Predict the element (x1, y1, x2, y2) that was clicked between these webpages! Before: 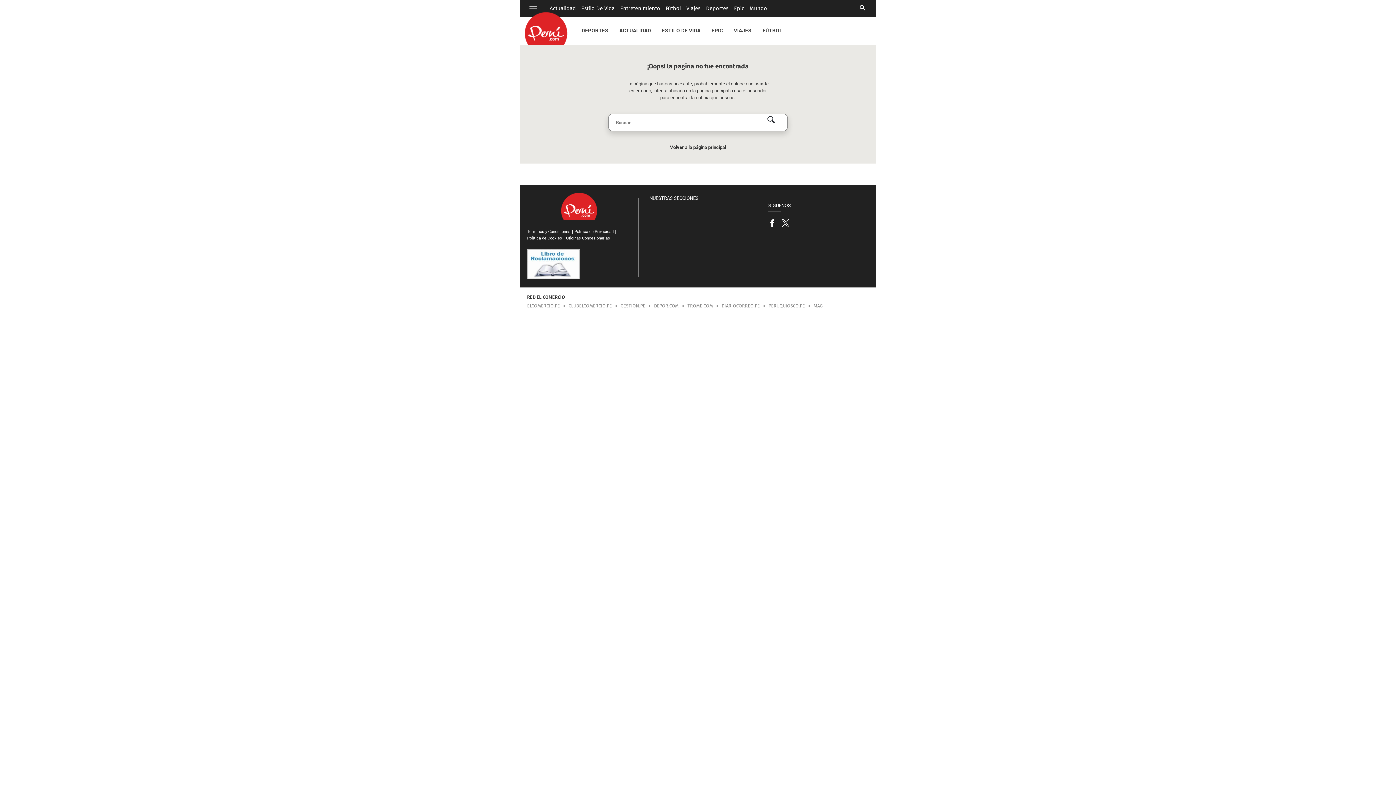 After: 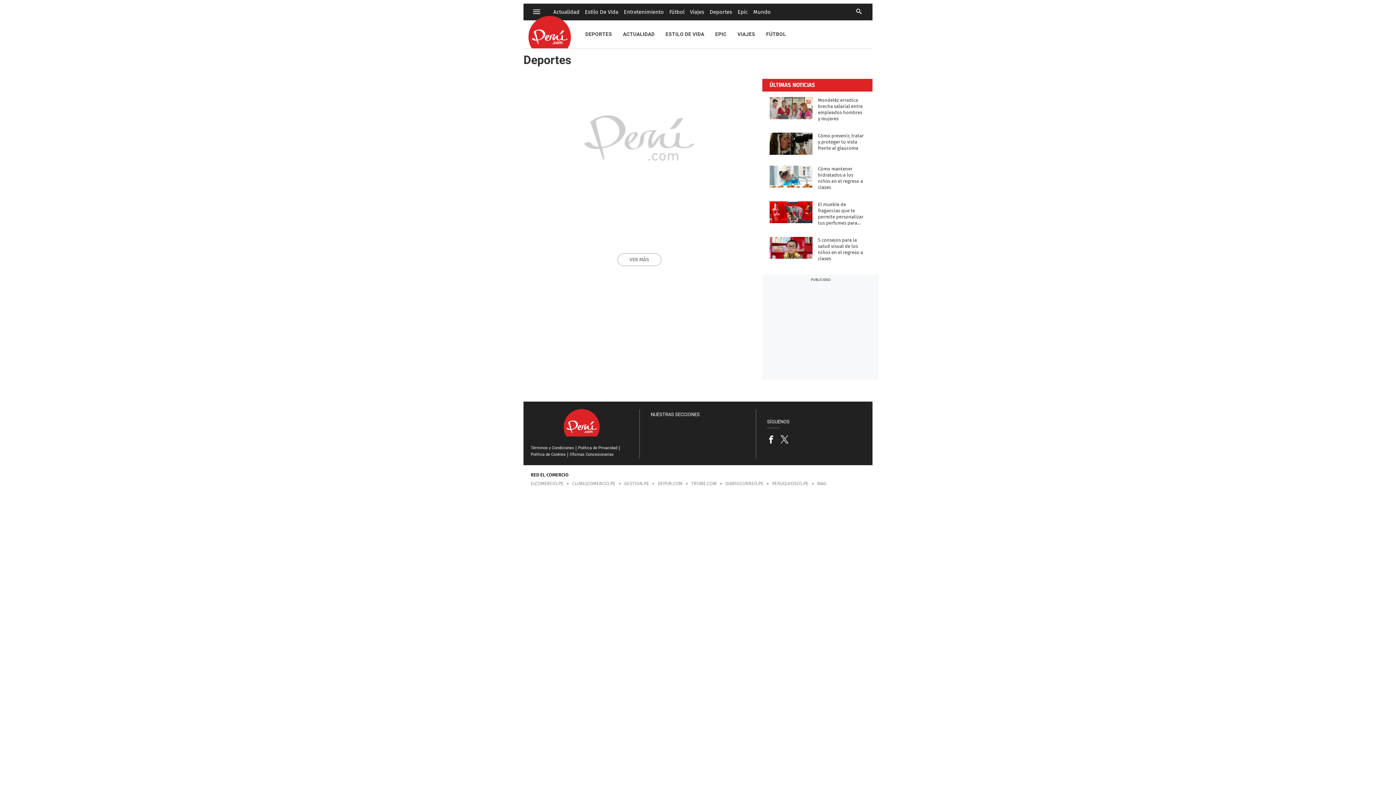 Action: label: DEPORTES bbox: (576, 16, 614, 44)